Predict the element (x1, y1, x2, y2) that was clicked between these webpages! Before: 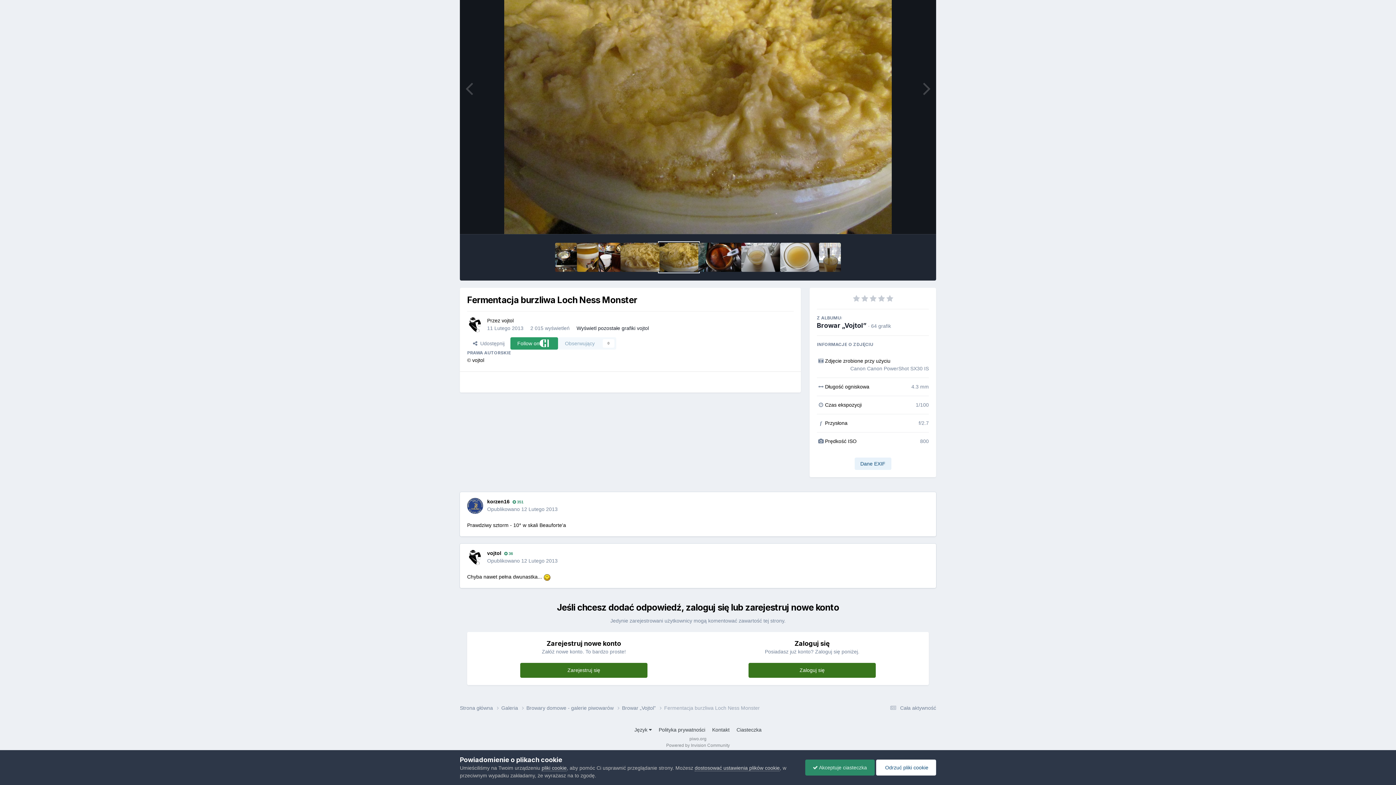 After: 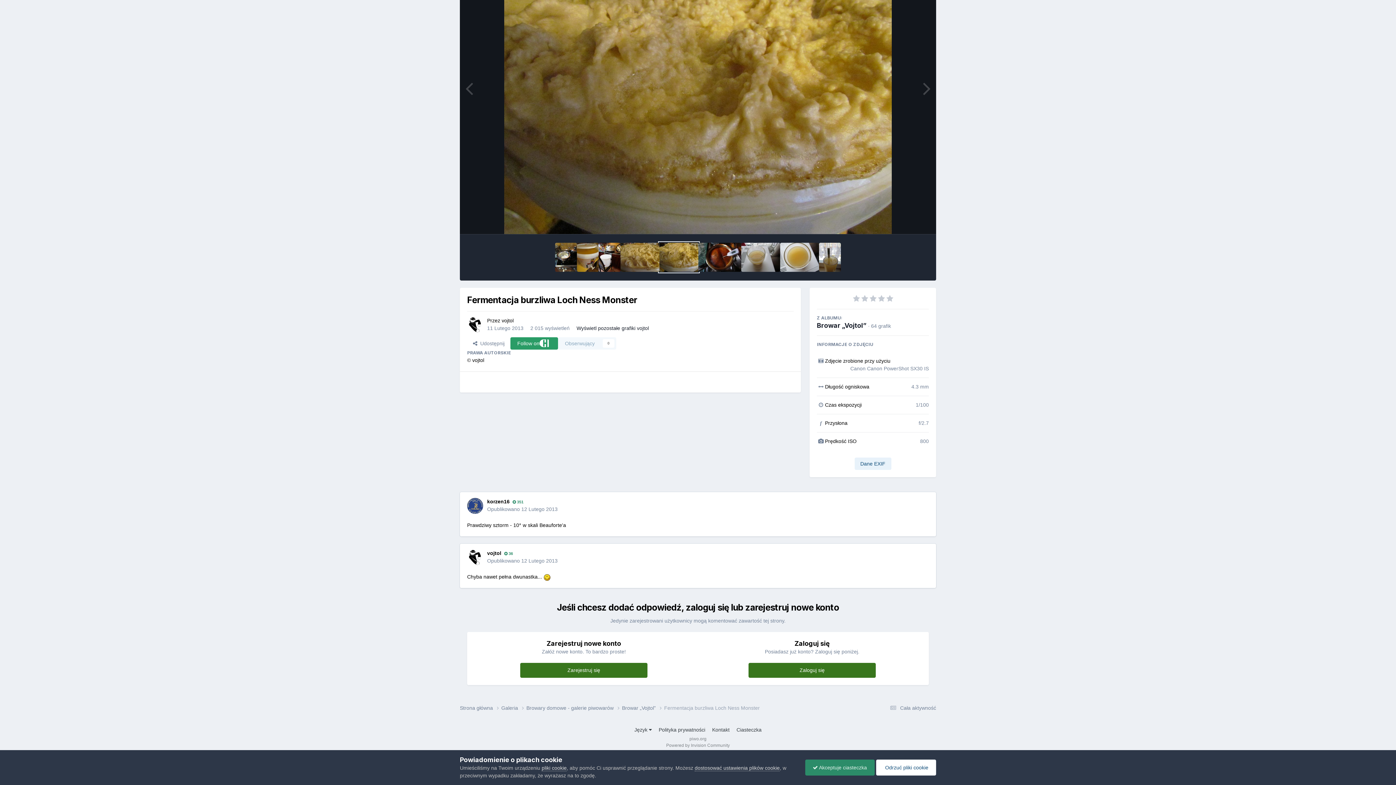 Action: bbox: (487, 558, 557, 564) label: Opublikowano 12 Lutego 2013